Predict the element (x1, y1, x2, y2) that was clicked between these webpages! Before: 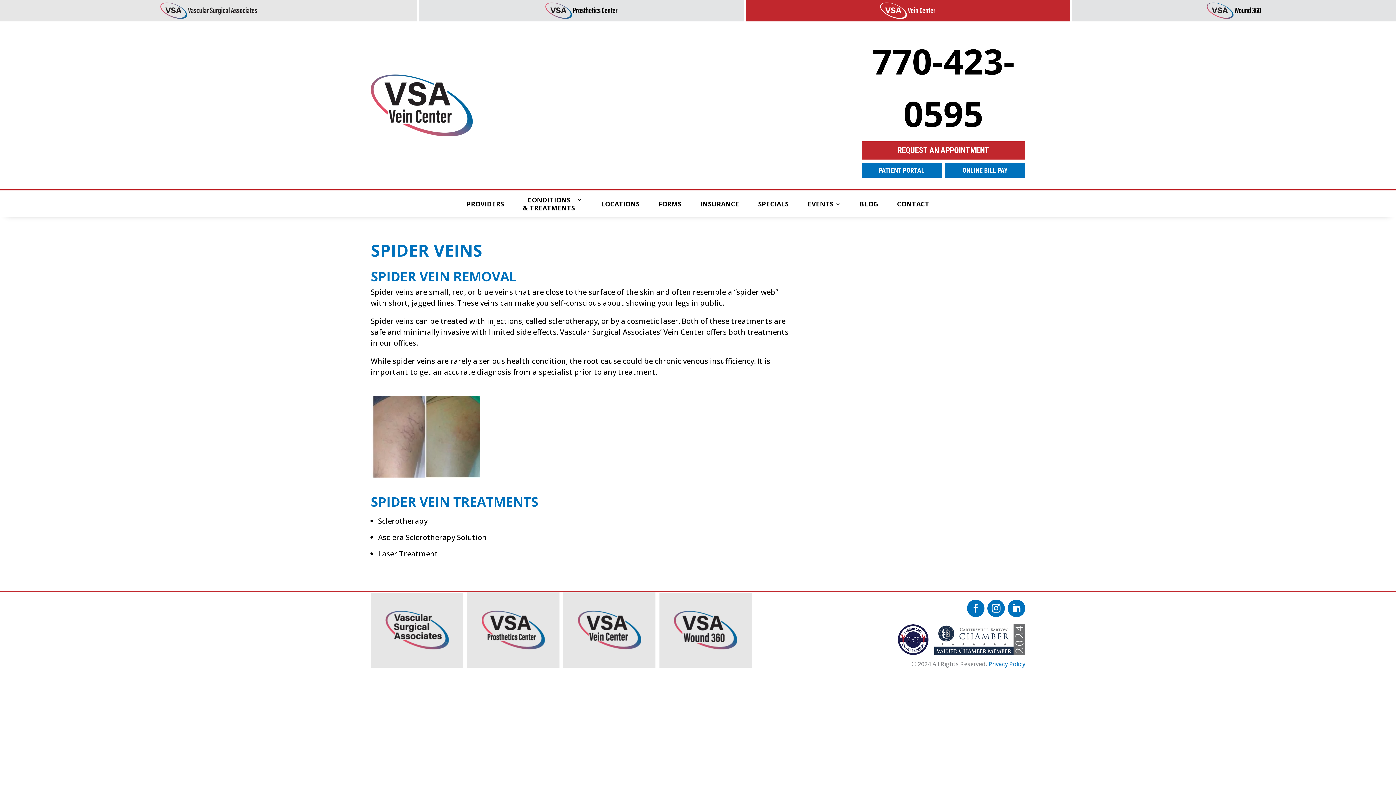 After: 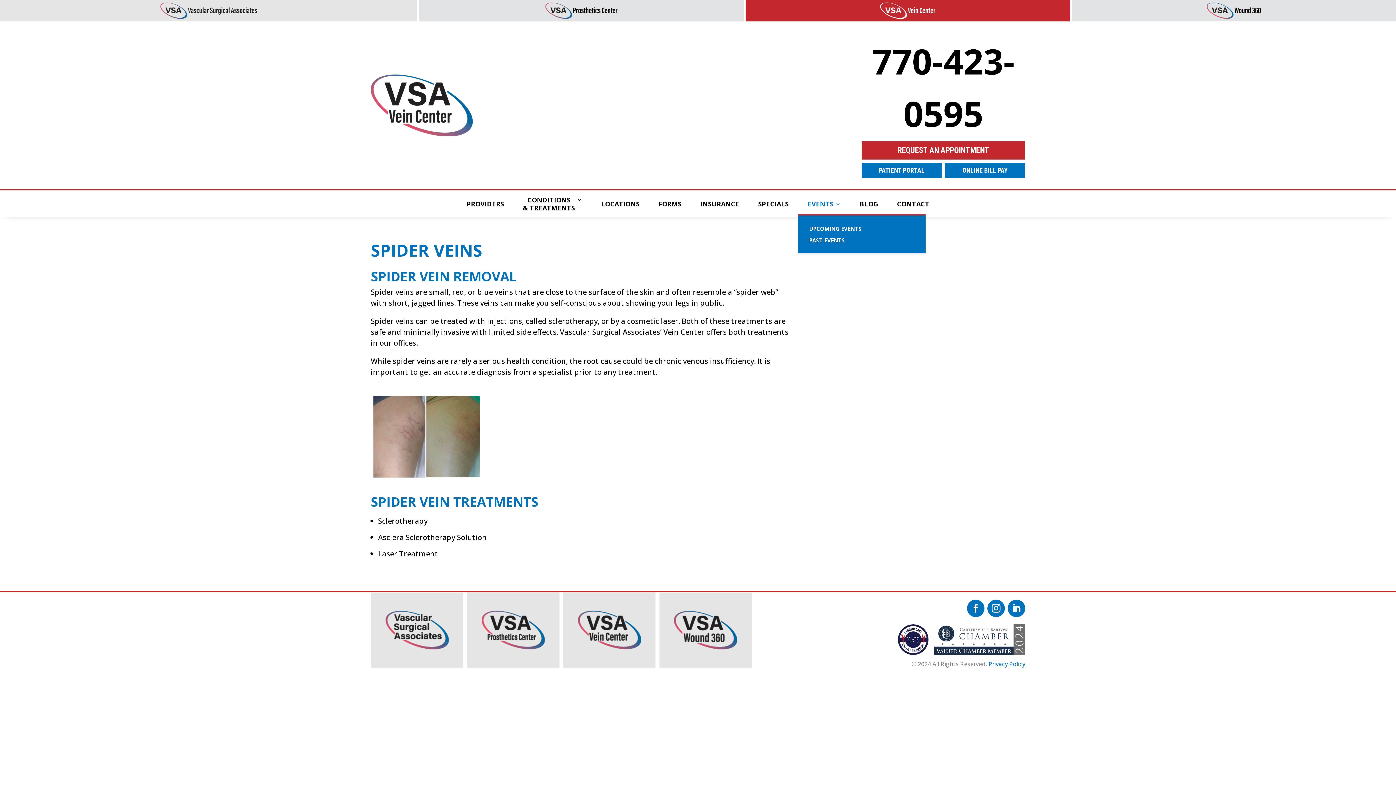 Action: bbox: (807, 200, 840, 210) label: EVENTS